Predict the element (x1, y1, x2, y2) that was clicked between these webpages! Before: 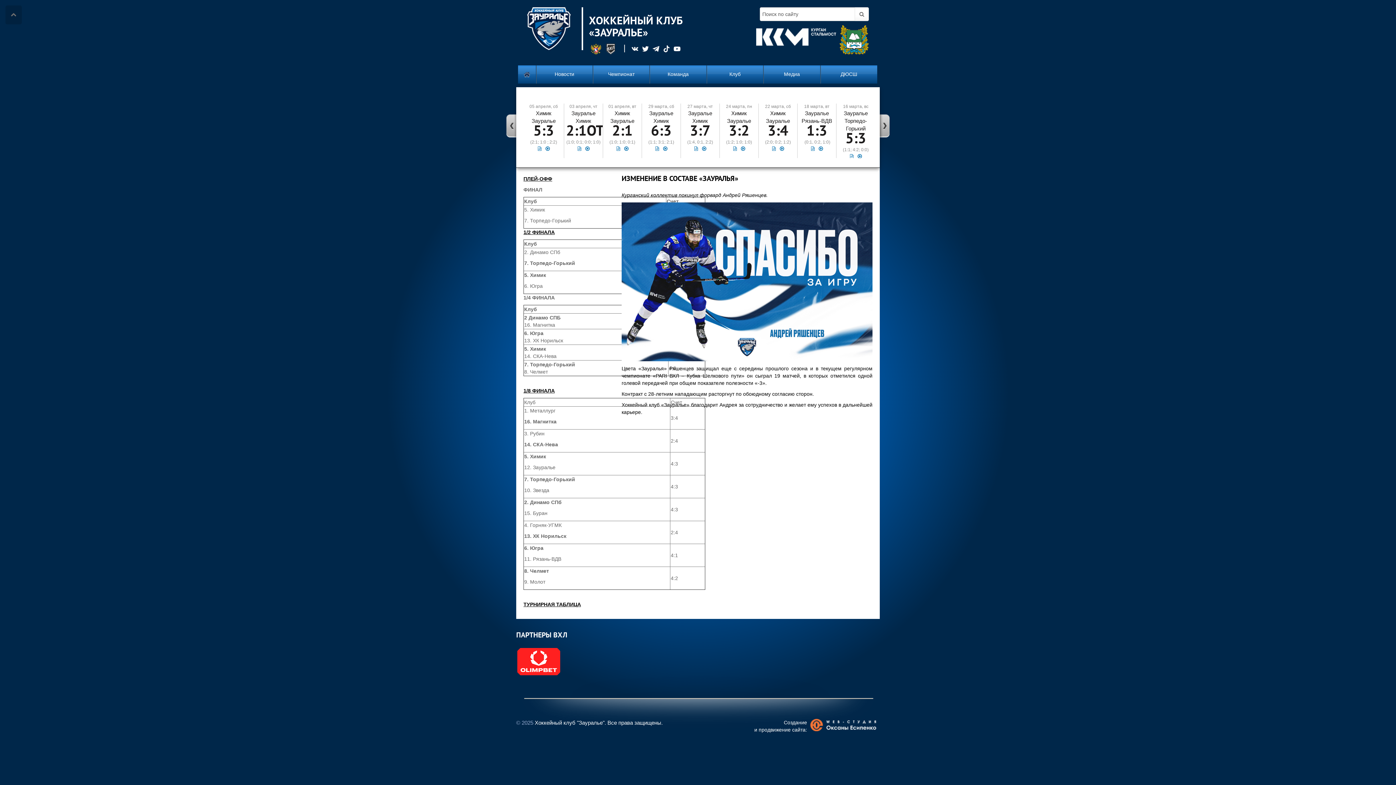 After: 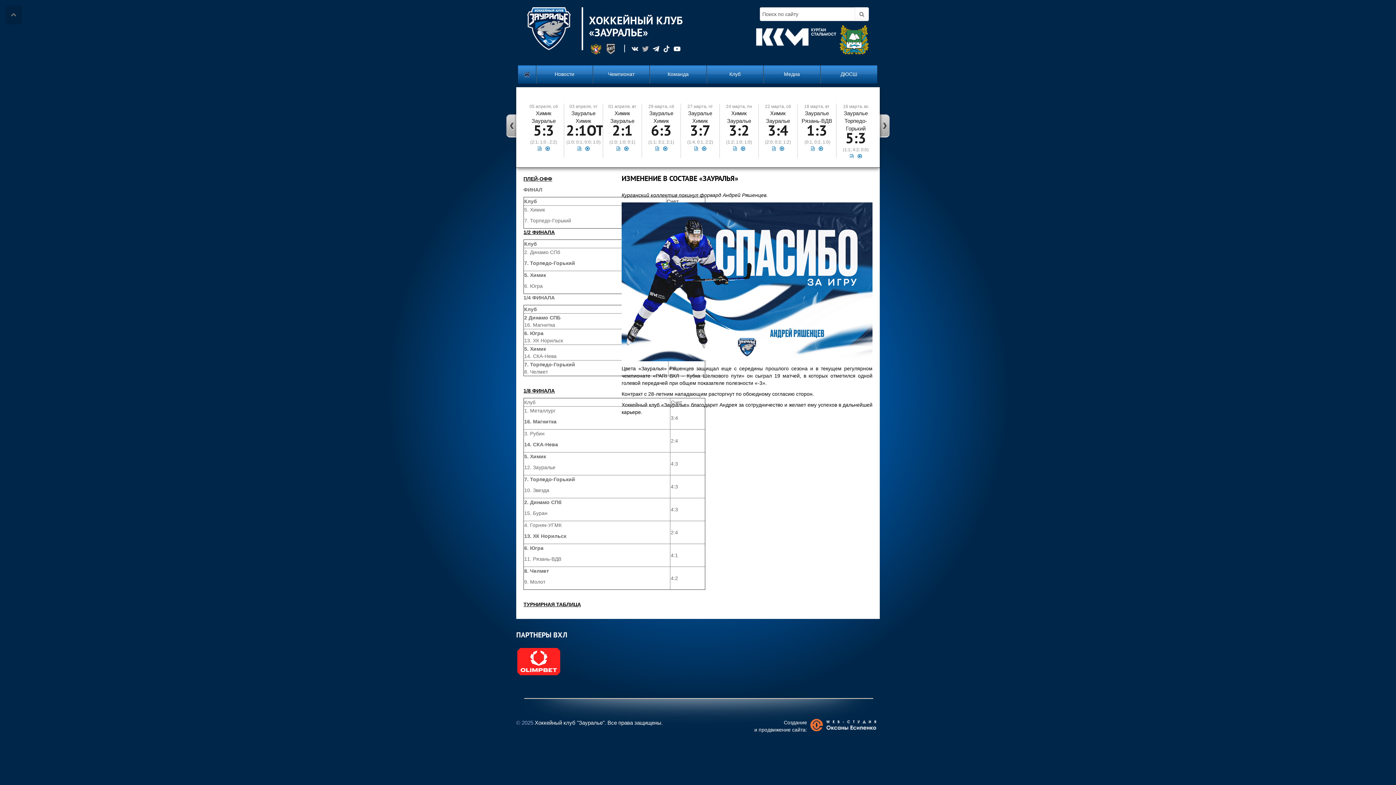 Action: bbox: (642, 45, 649, 51)